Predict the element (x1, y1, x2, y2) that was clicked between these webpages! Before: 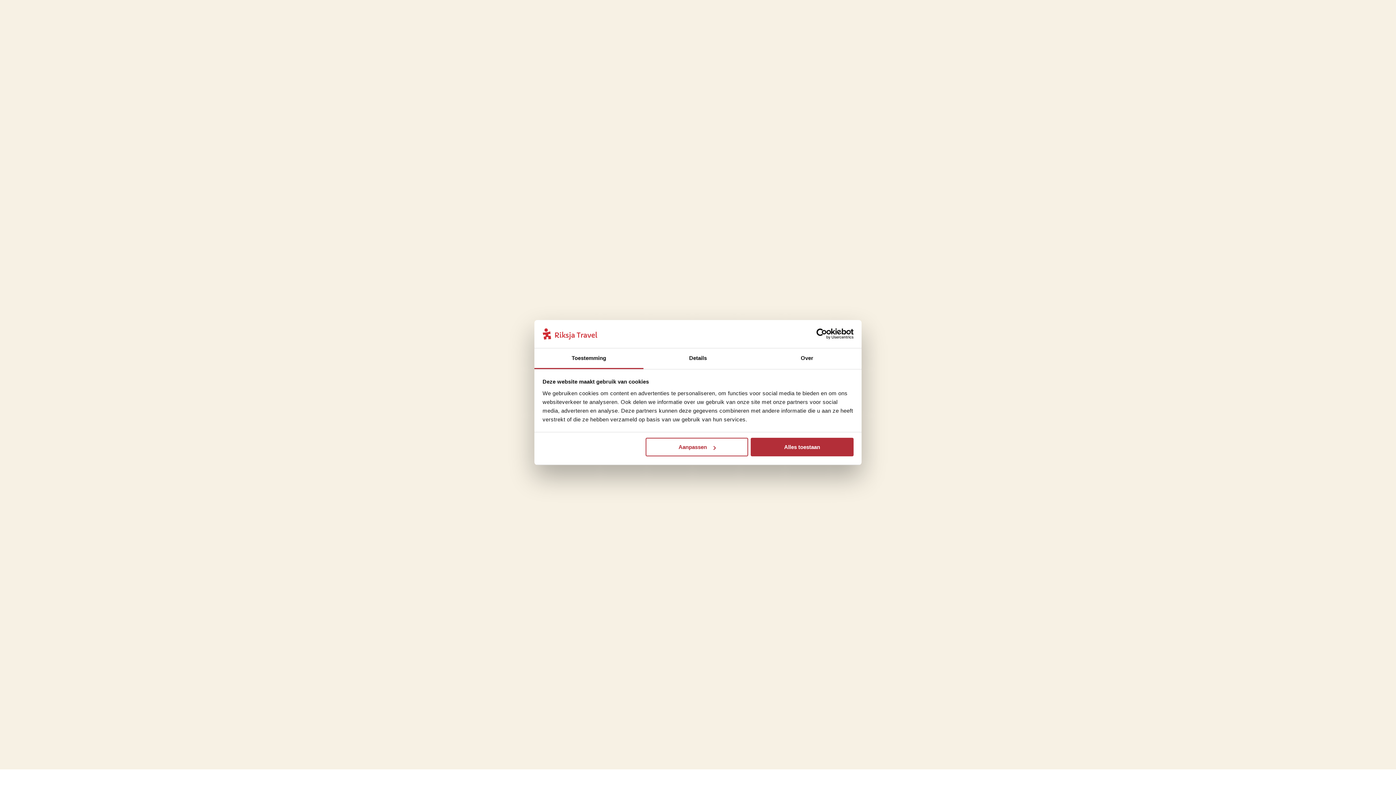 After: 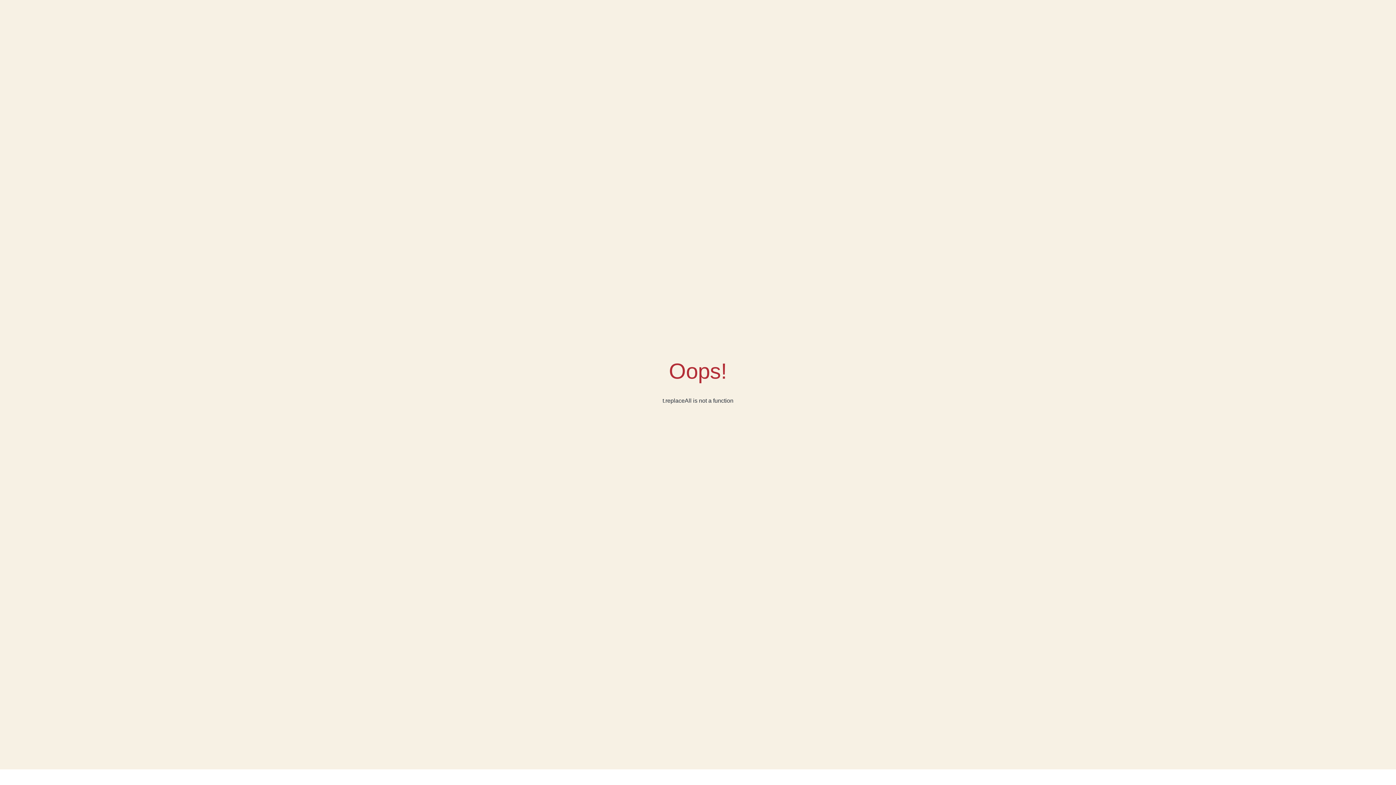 Action: label: Alles toestaan bbox: (751, 438, 853, 456)